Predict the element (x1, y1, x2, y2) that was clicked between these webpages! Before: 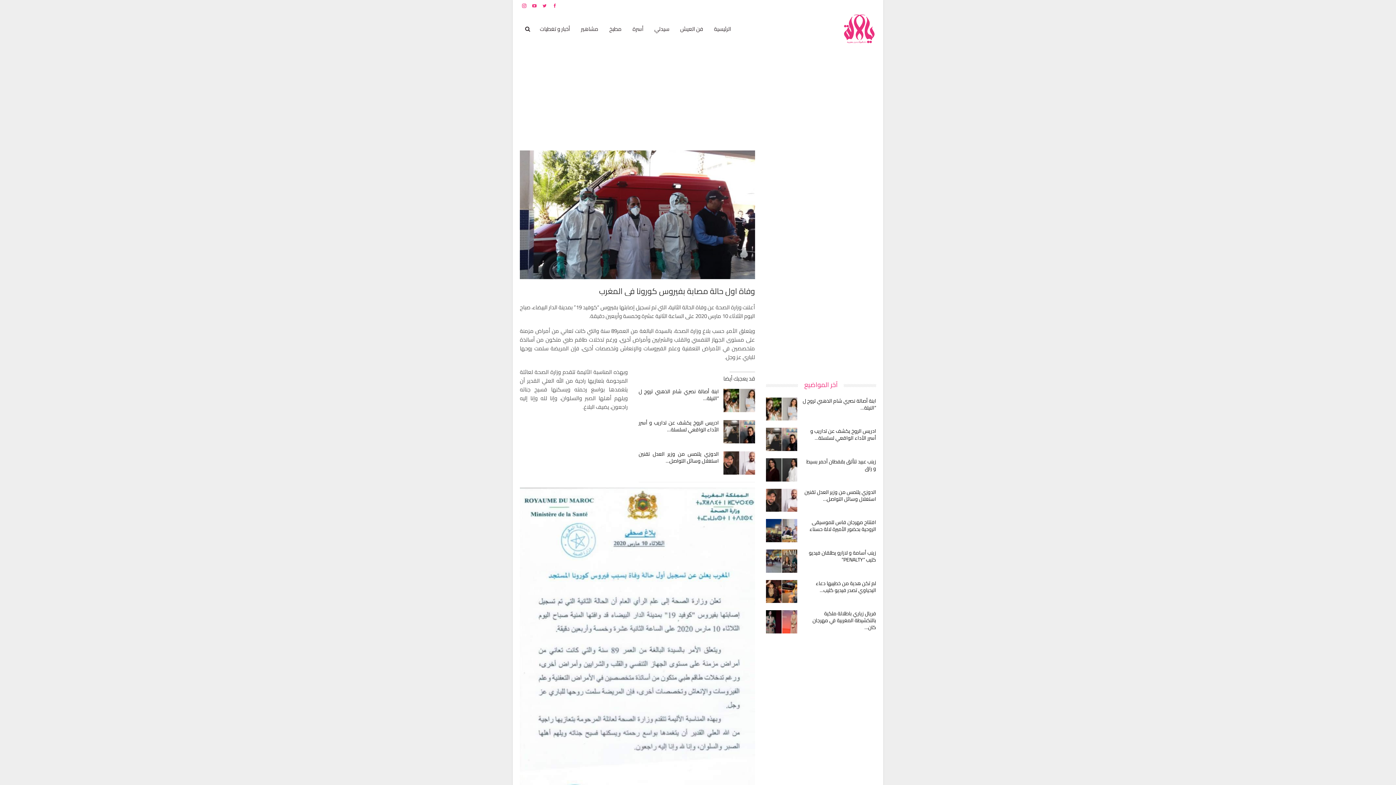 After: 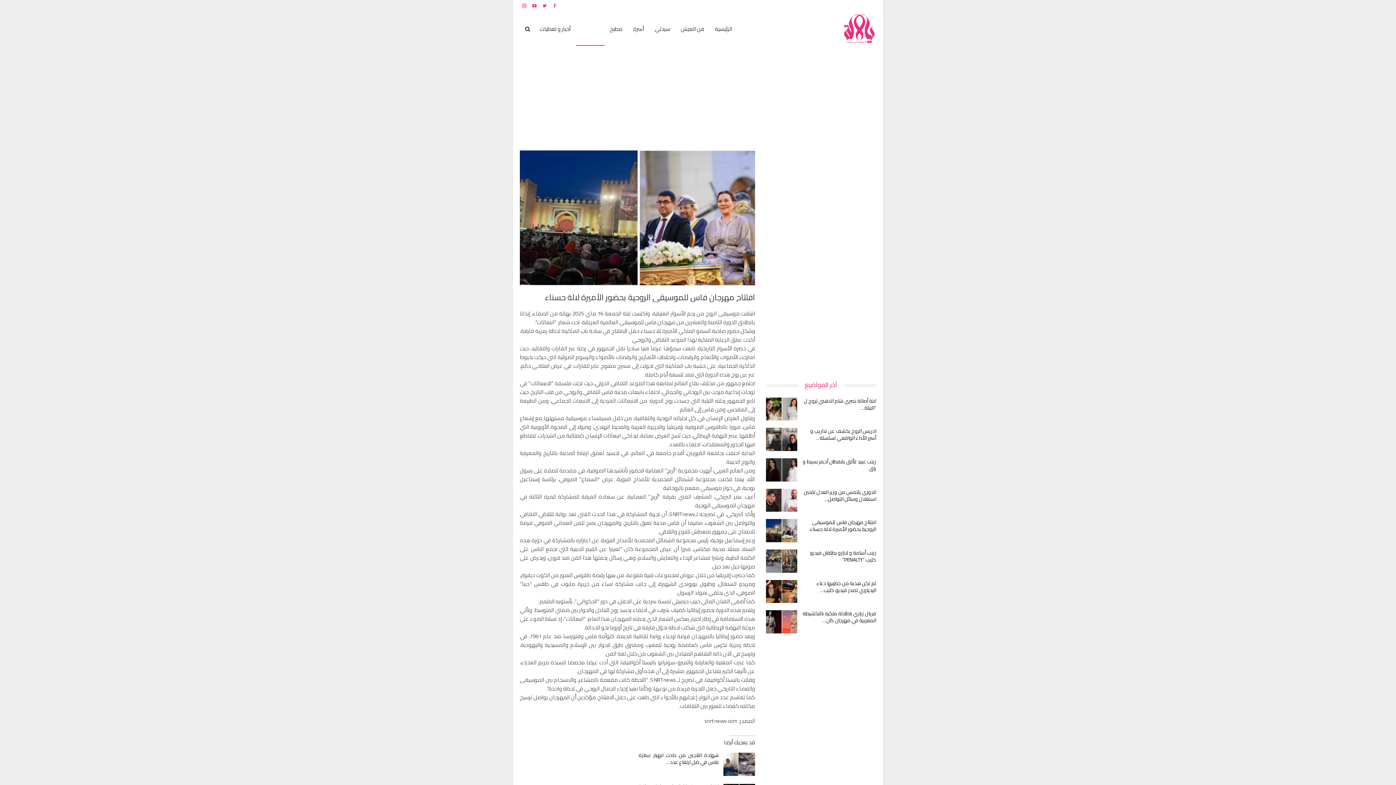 Action: bbox: (766, 519, 797, 542)